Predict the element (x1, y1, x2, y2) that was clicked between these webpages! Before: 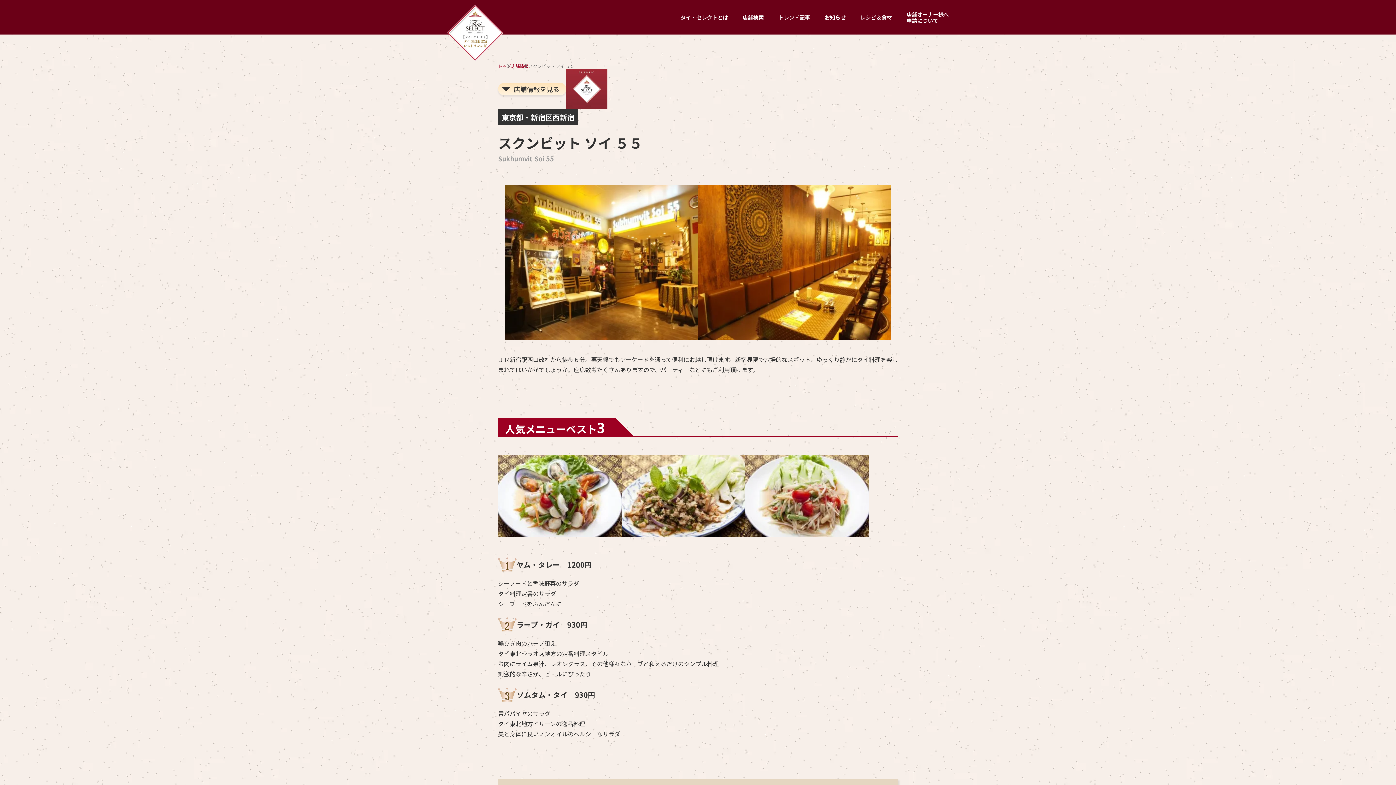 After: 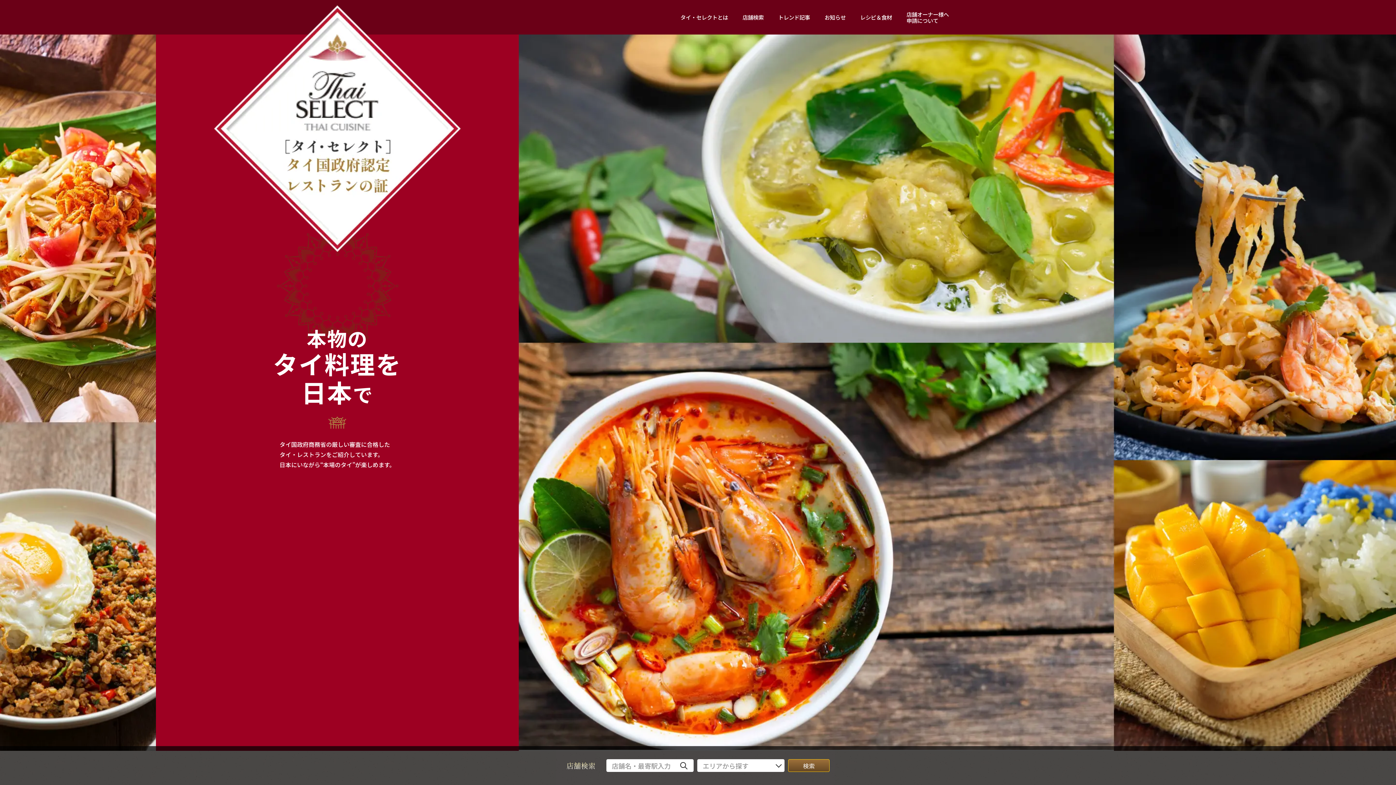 Action: label: トップ bbox: (498, 63, 511, 68)